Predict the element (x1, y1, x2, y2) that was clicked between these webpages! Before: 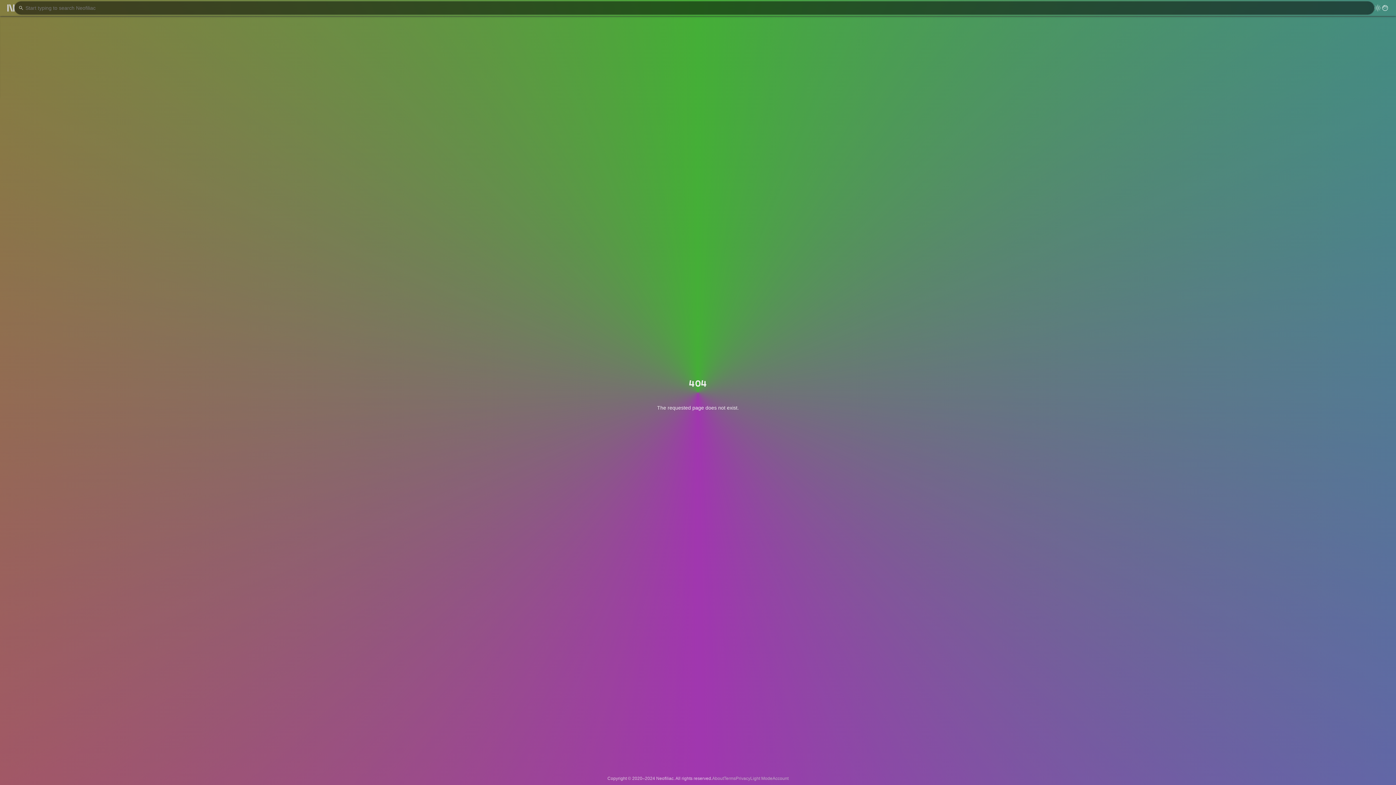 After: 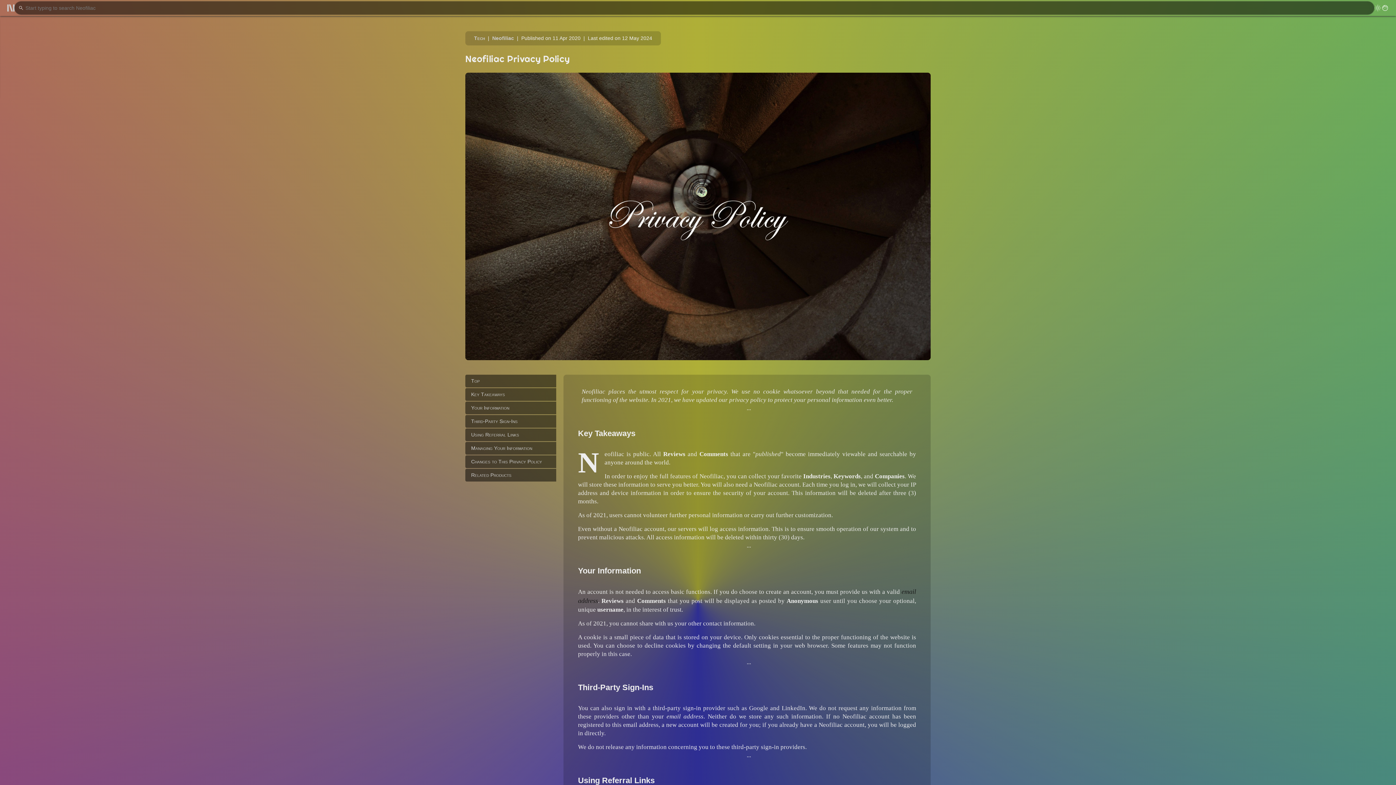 Action: bbox: (736, 776, 750, 781) label: Privacy